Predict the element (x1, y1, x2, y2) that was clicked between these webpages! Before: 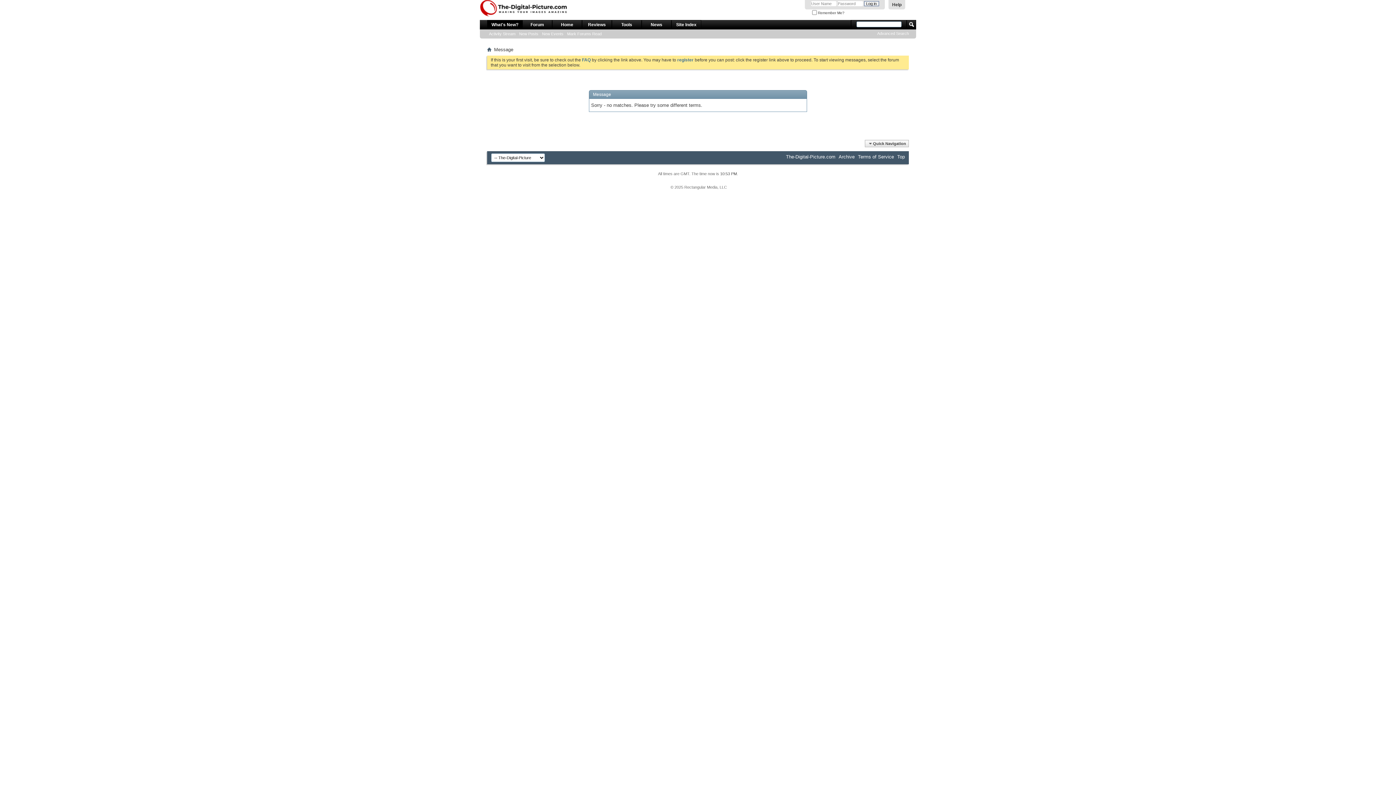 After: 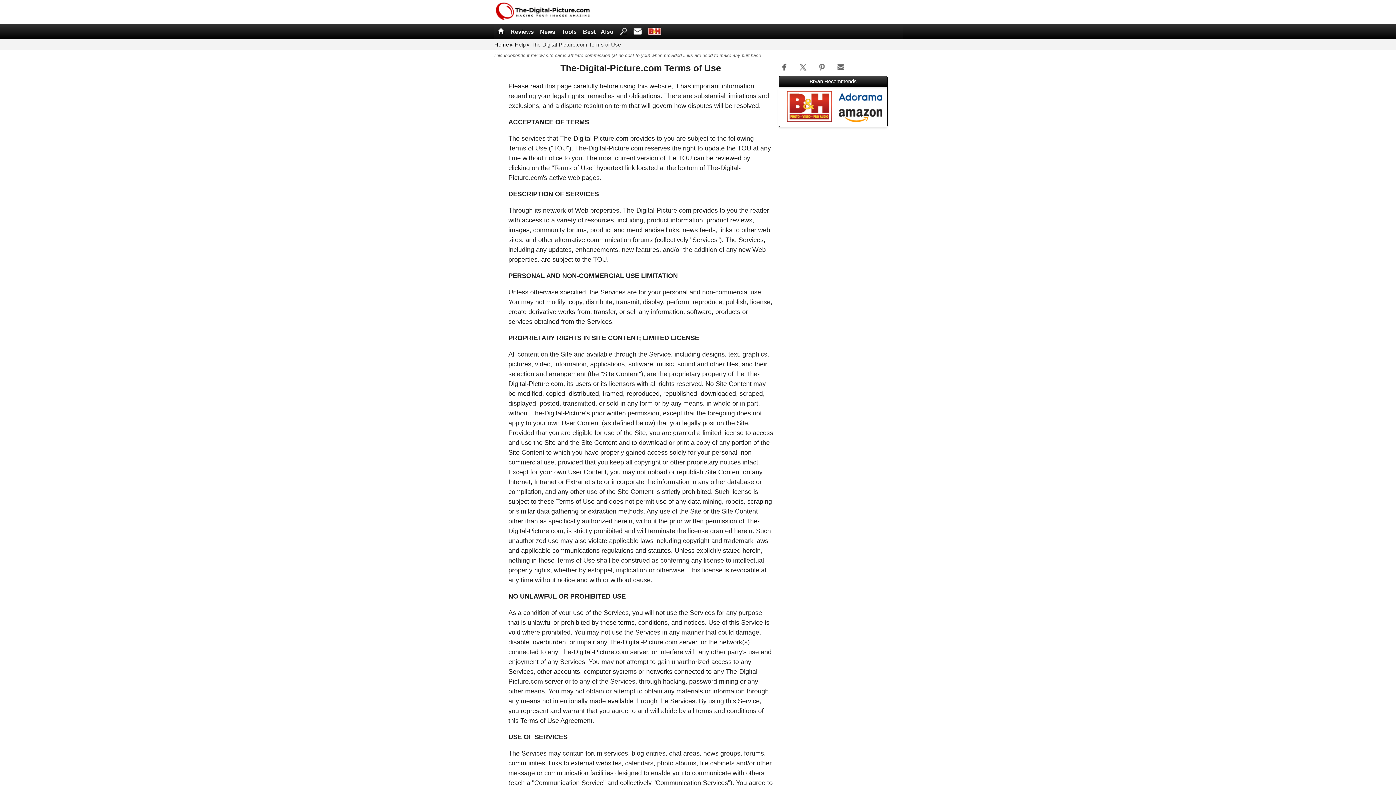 Action: bbox: (858, 154, 894, 159) label: Terms of Service